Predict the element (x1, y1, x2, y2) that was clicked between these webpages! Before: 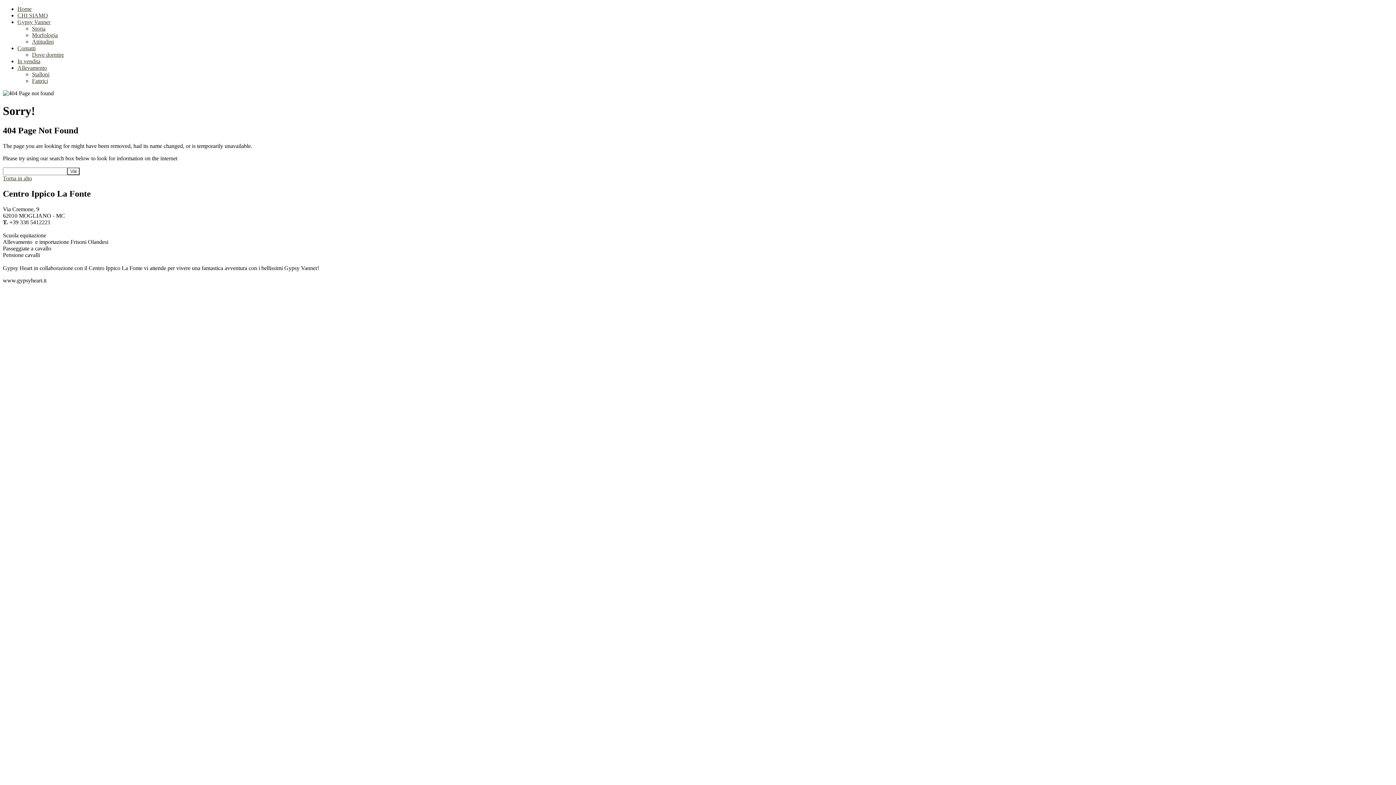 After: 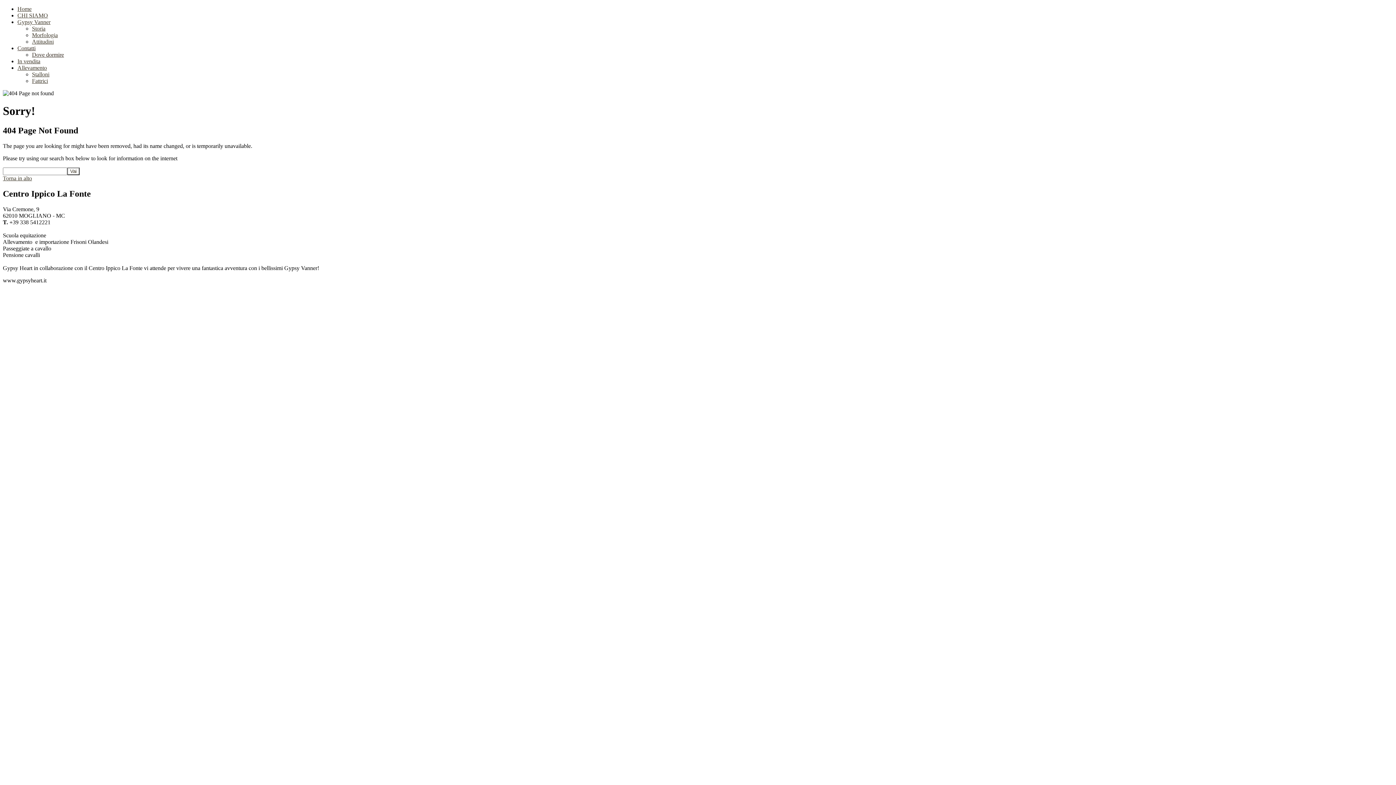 Action: label: Dove dormire bbox: (32, 51, 64, 57)